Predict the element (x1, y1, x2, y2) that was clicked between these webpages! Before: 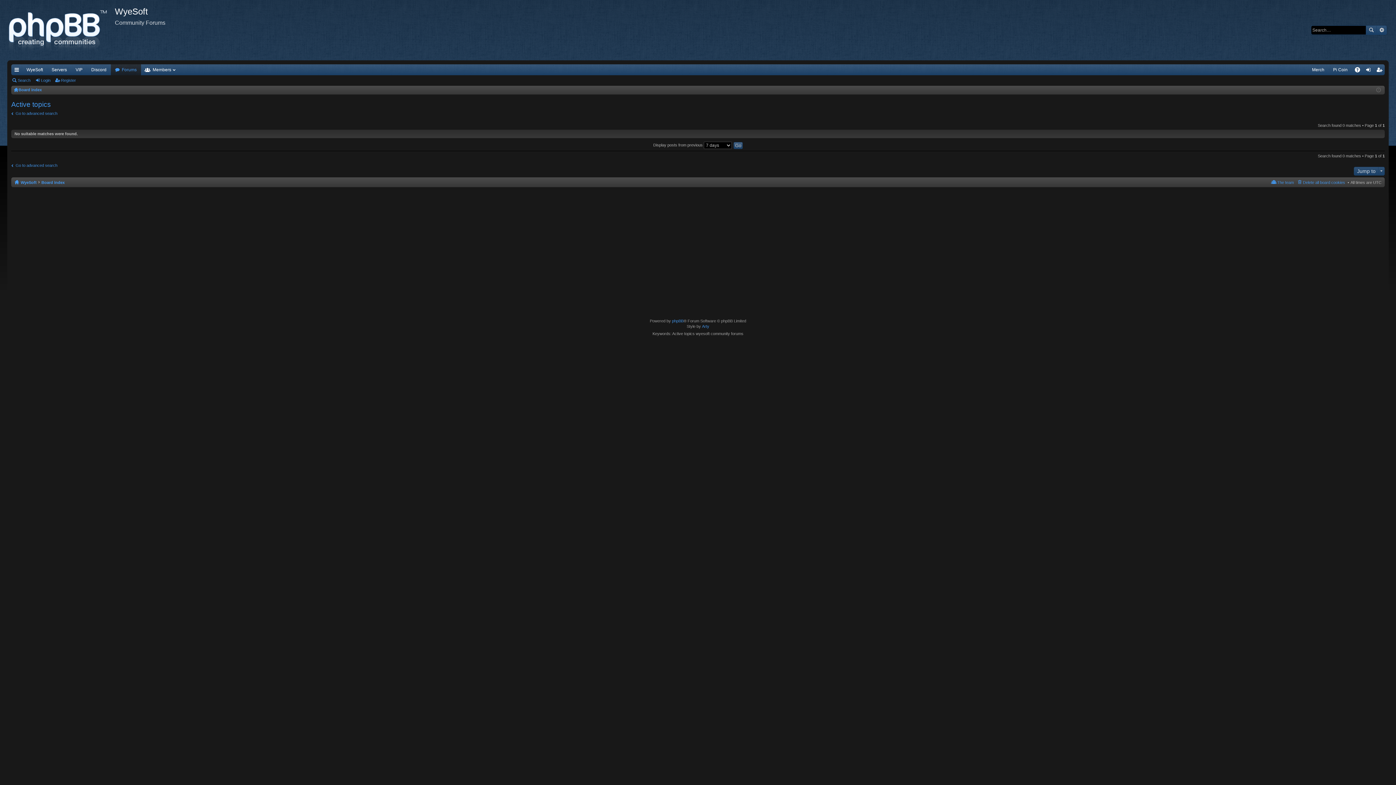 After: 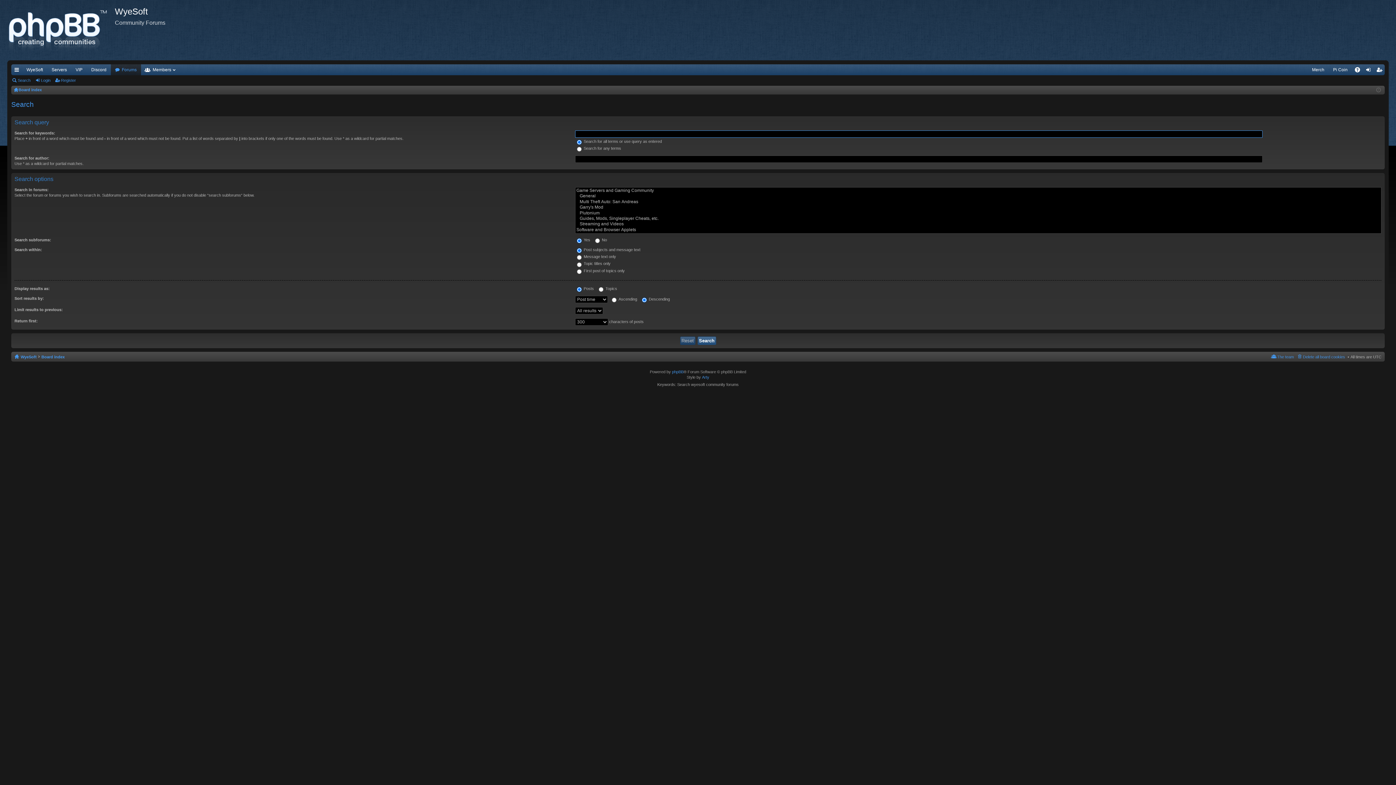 Action: label: Go to advanced search bbox: (11, 162, 57, 168)